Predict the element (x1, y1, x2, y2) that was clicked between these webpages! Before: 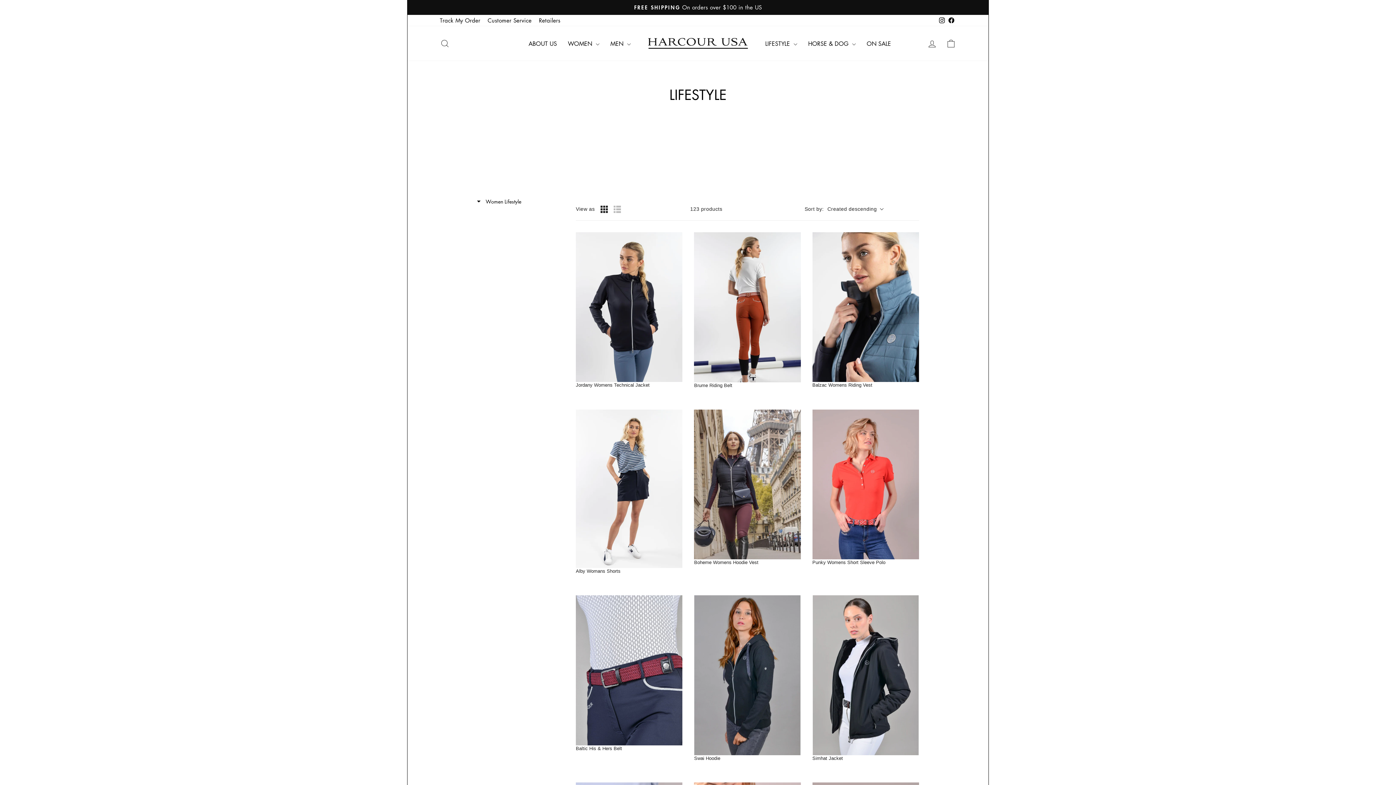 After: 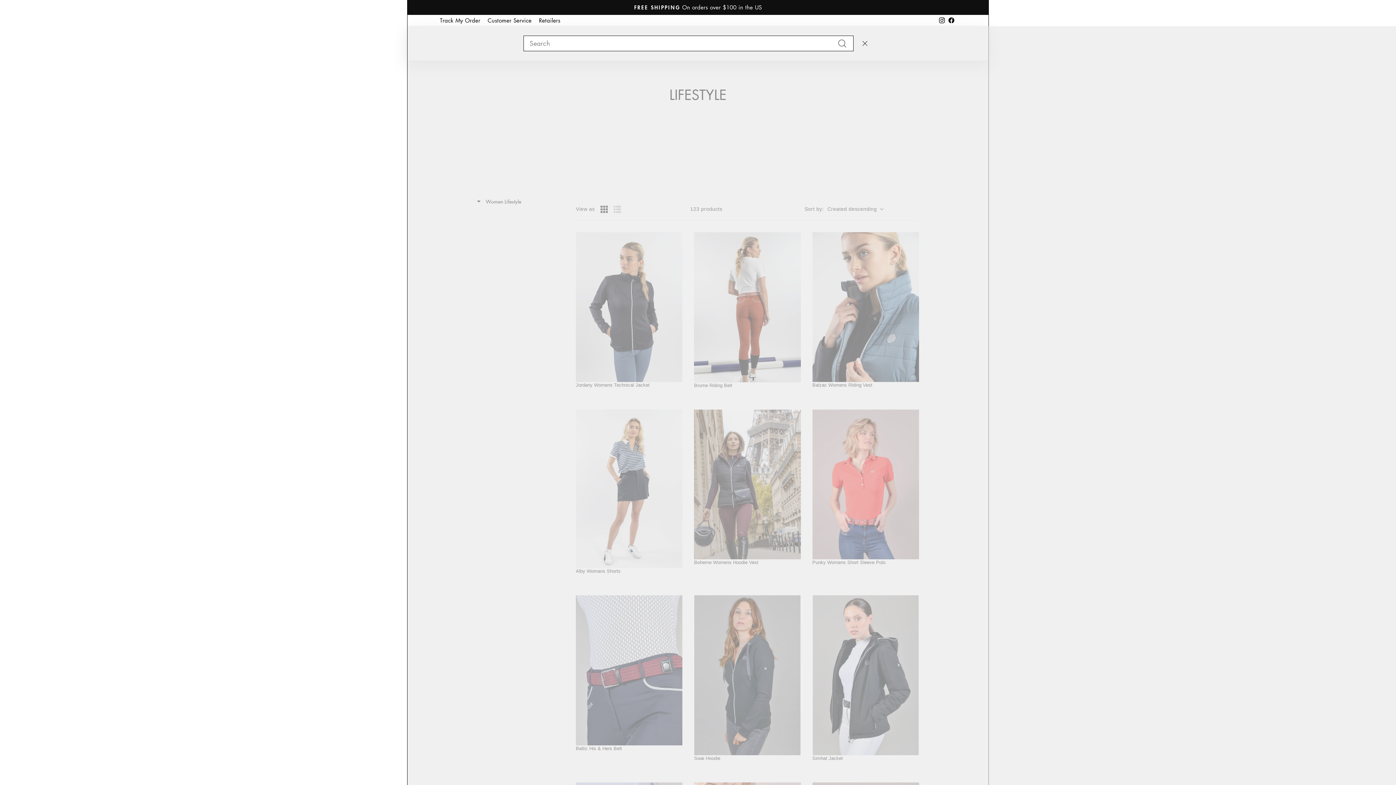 Action: bbox: (435, 35, 454, 51) label: SEARCH